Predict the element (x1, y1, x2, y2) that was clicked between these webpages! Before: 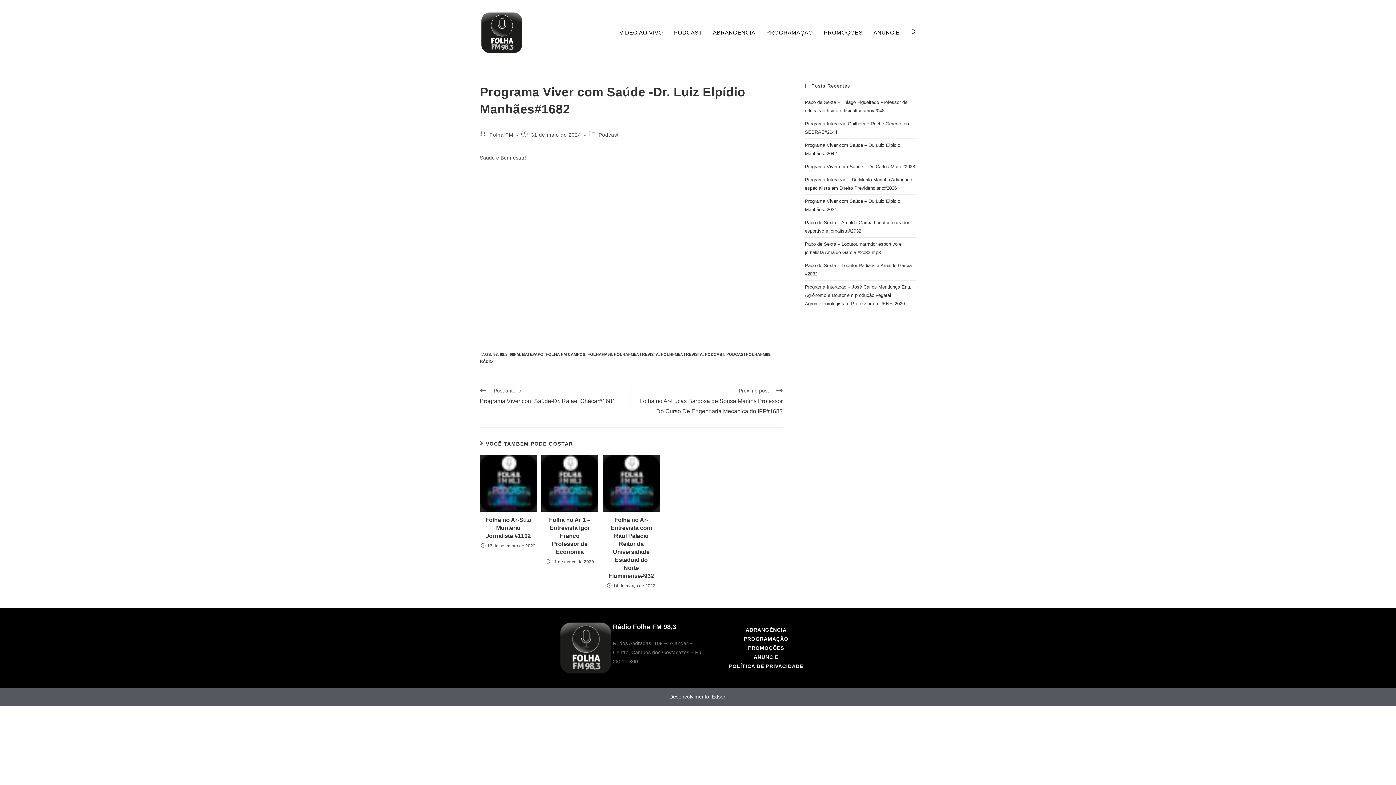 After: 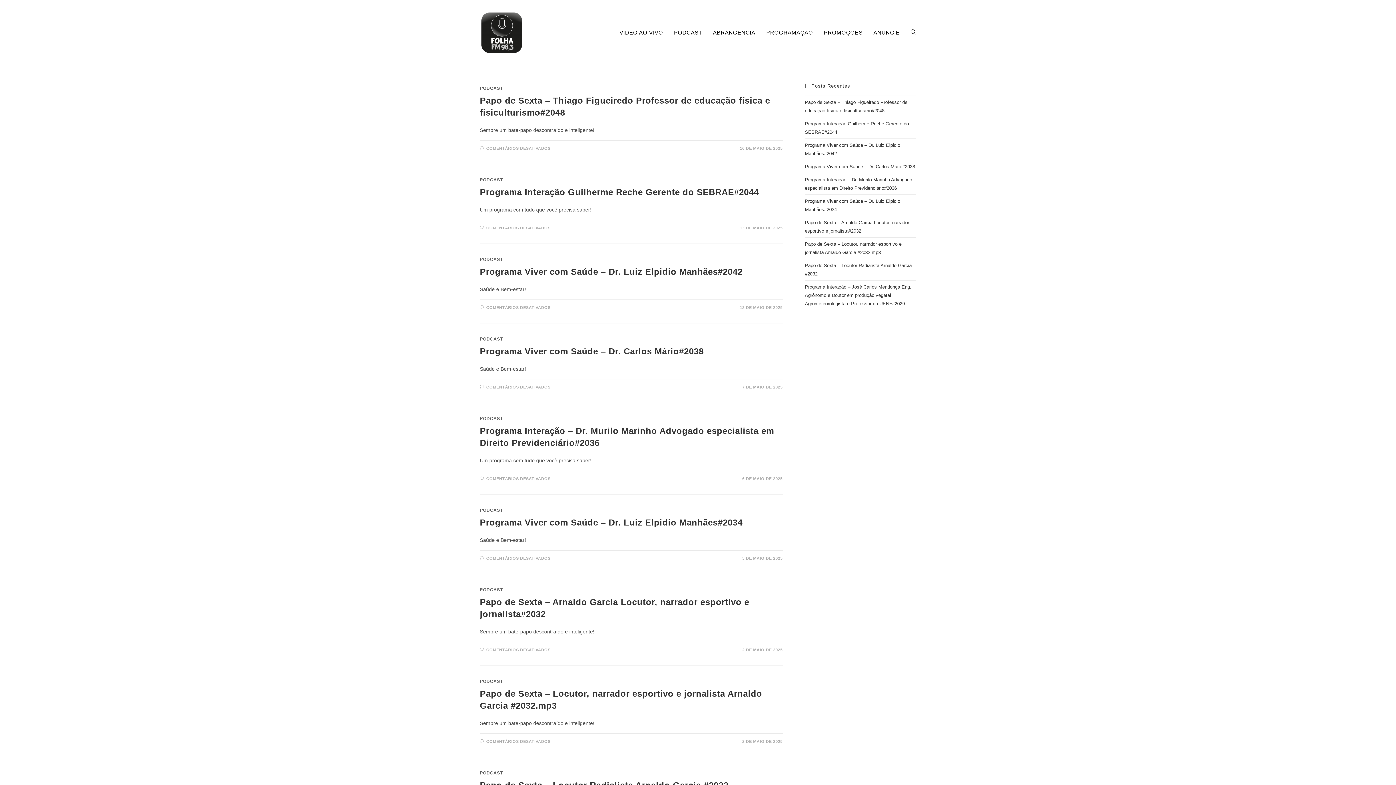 Action: label: FOLHAFMENTREVISTA bbox: (614, 352, 658, 356)